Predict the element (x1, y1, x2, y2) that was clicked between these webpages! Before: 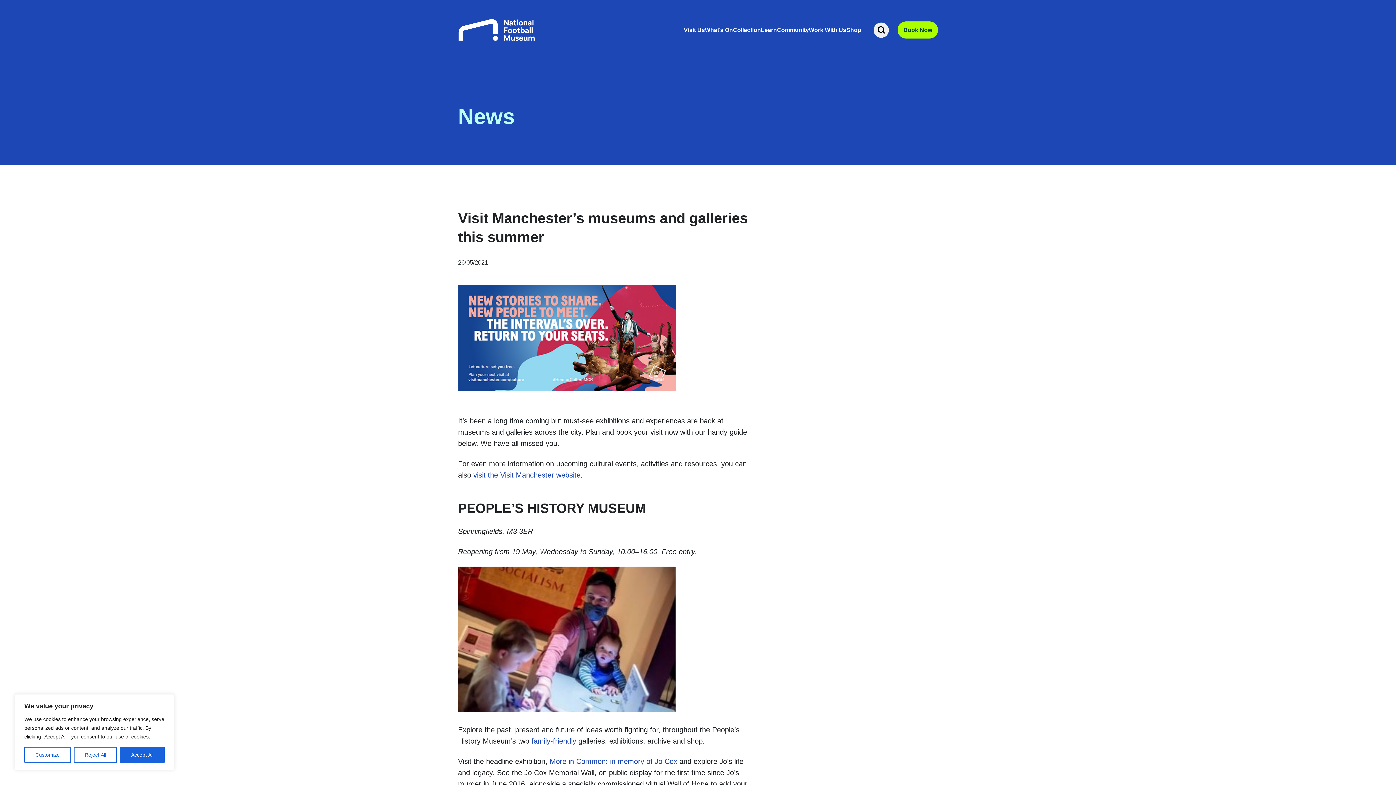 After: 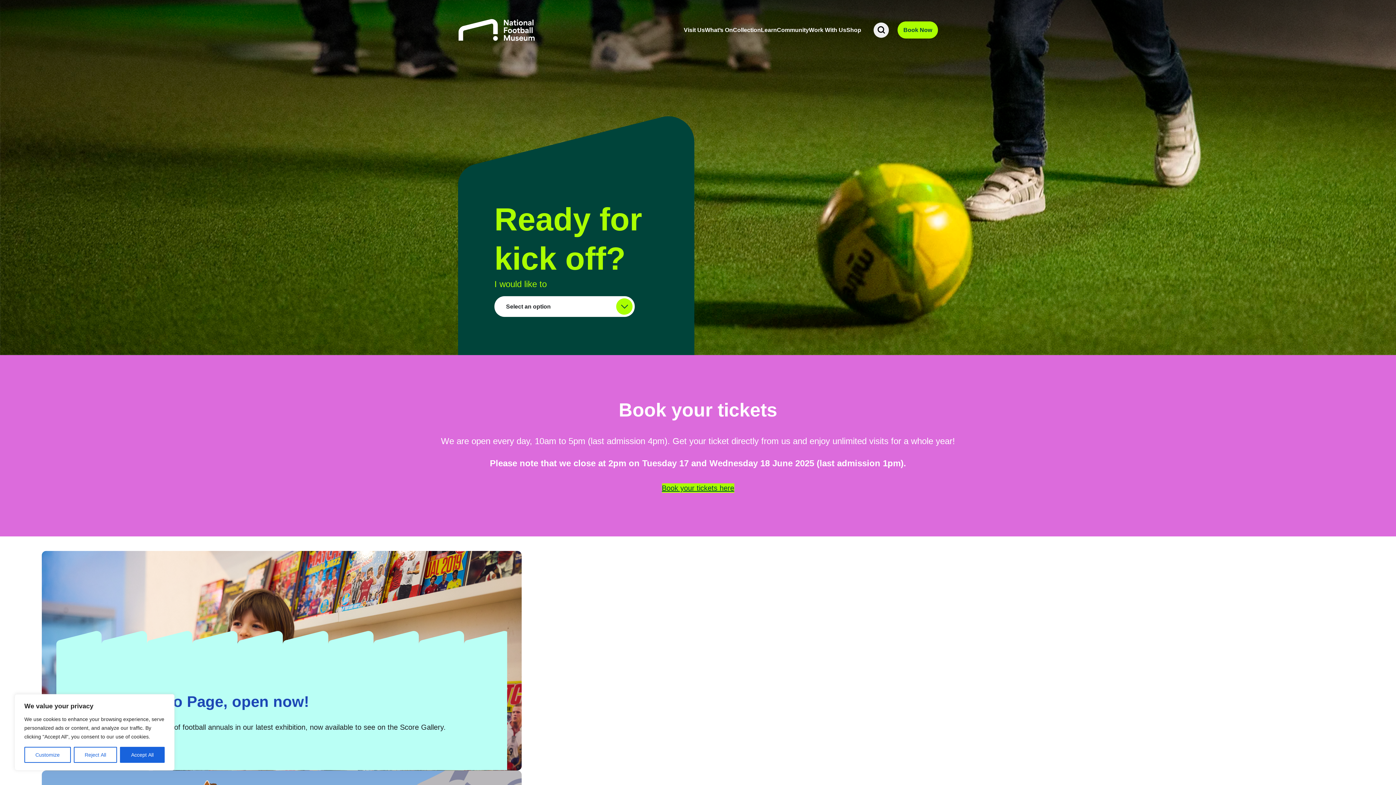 Action: bbox: (458, 18, 535, 41)